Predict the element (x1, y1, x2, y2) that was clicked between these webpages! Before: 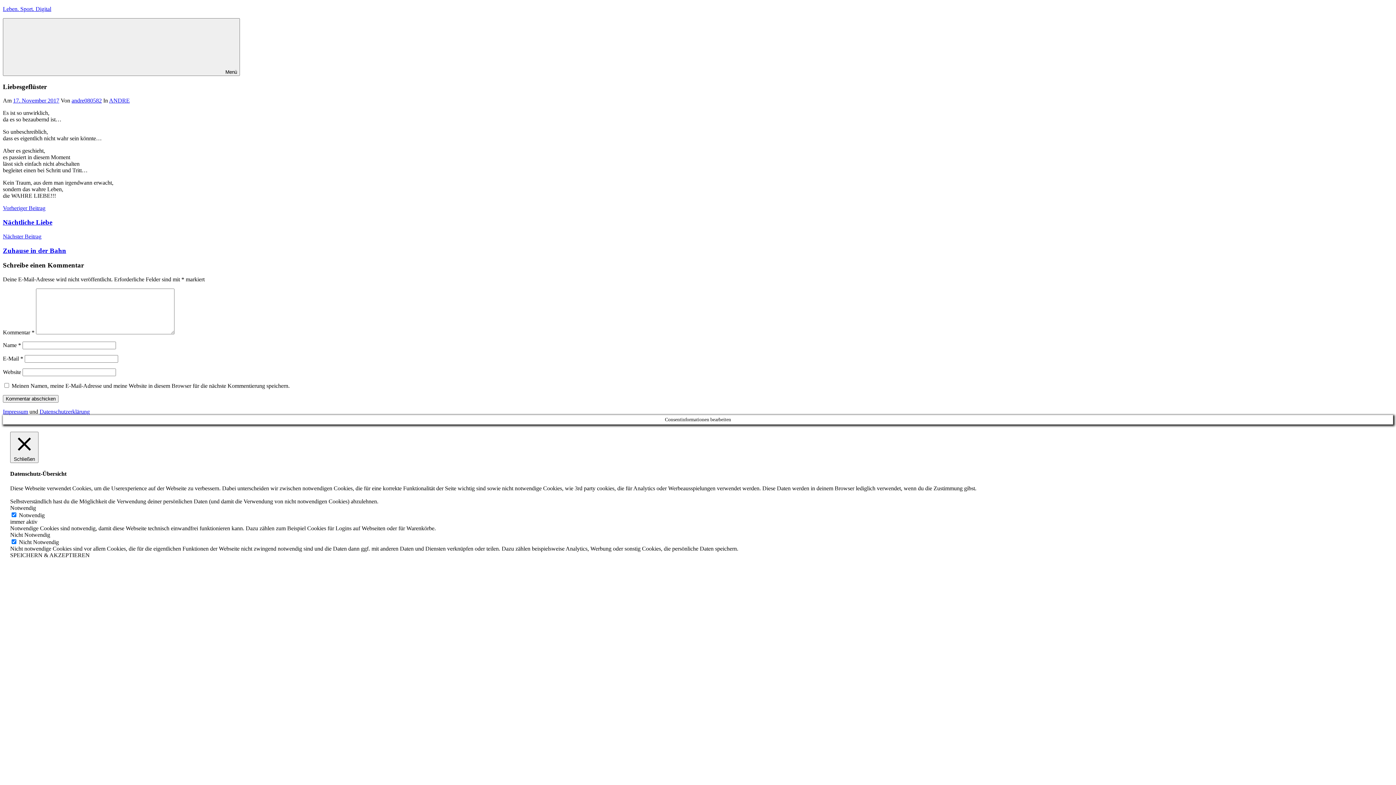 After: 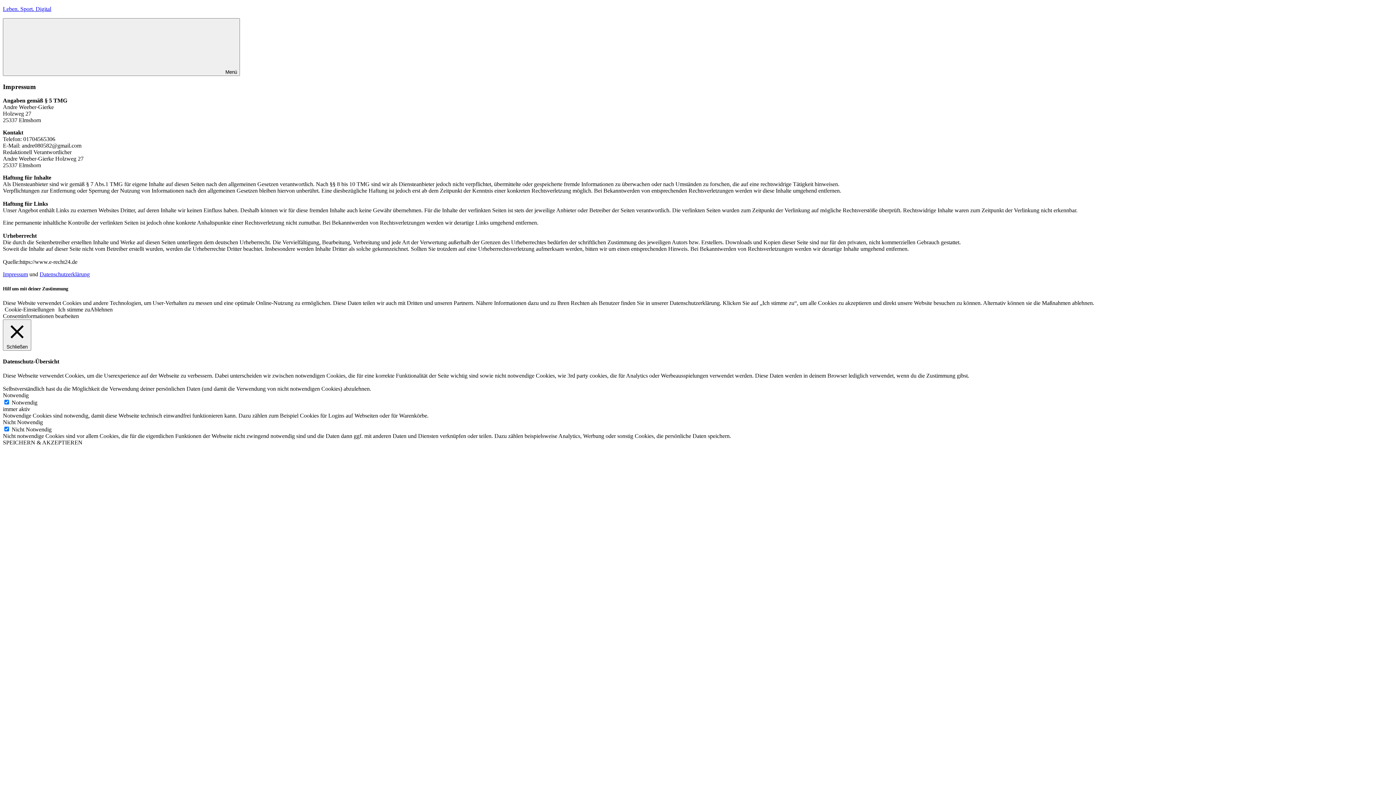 Action: label: Impressum bbox: (2, 408, 28, 414)